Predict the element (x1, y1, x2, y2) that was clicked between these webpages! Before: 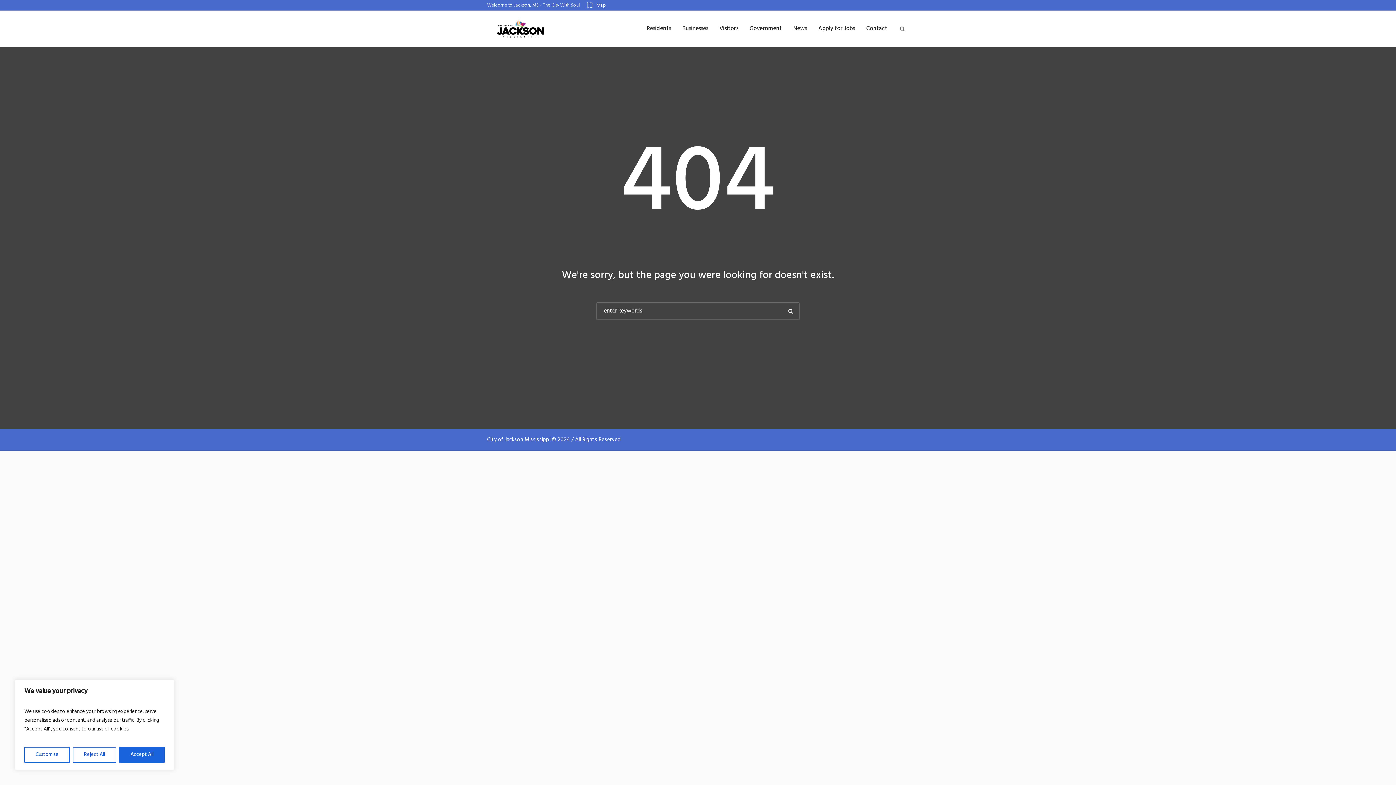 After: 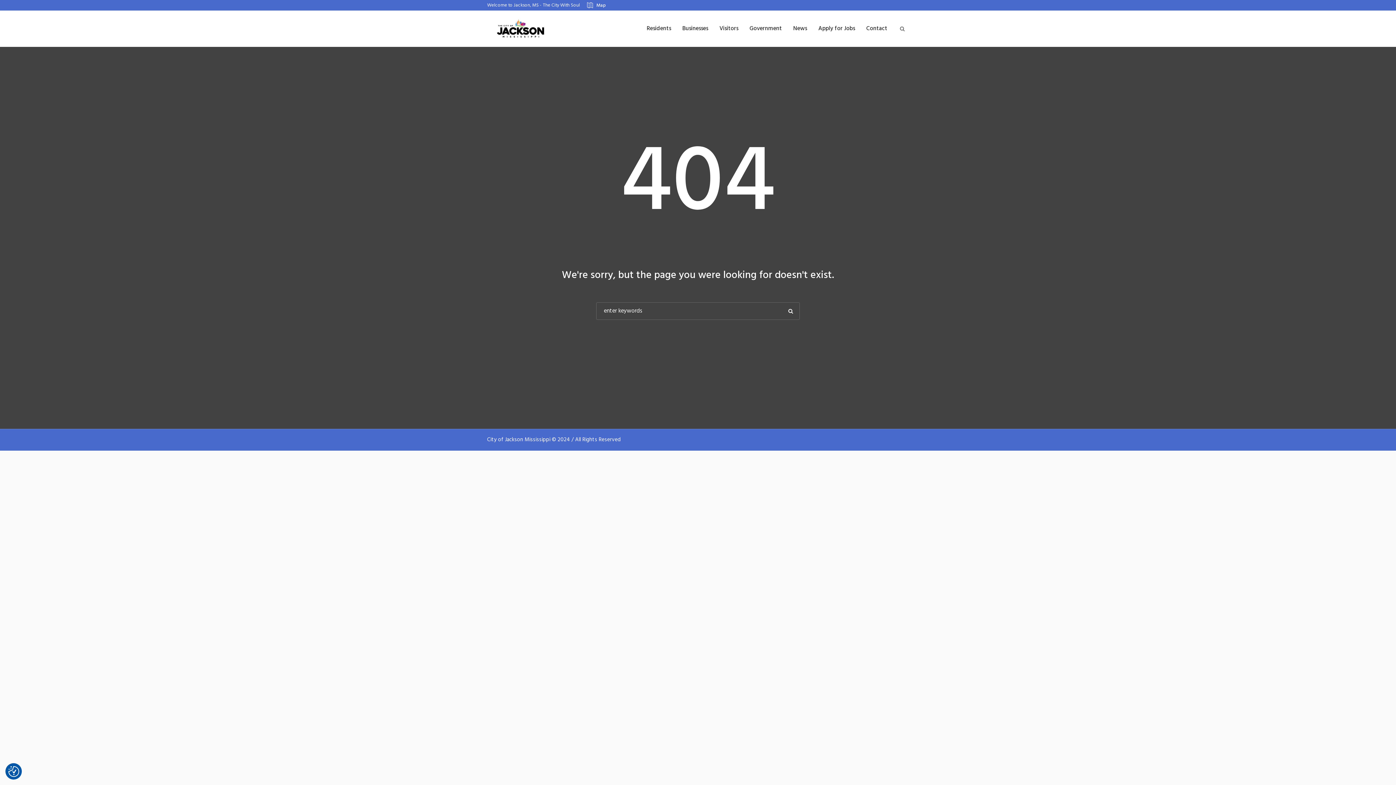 Action: bbox: (72, 747, 116, 763) label: Reject All